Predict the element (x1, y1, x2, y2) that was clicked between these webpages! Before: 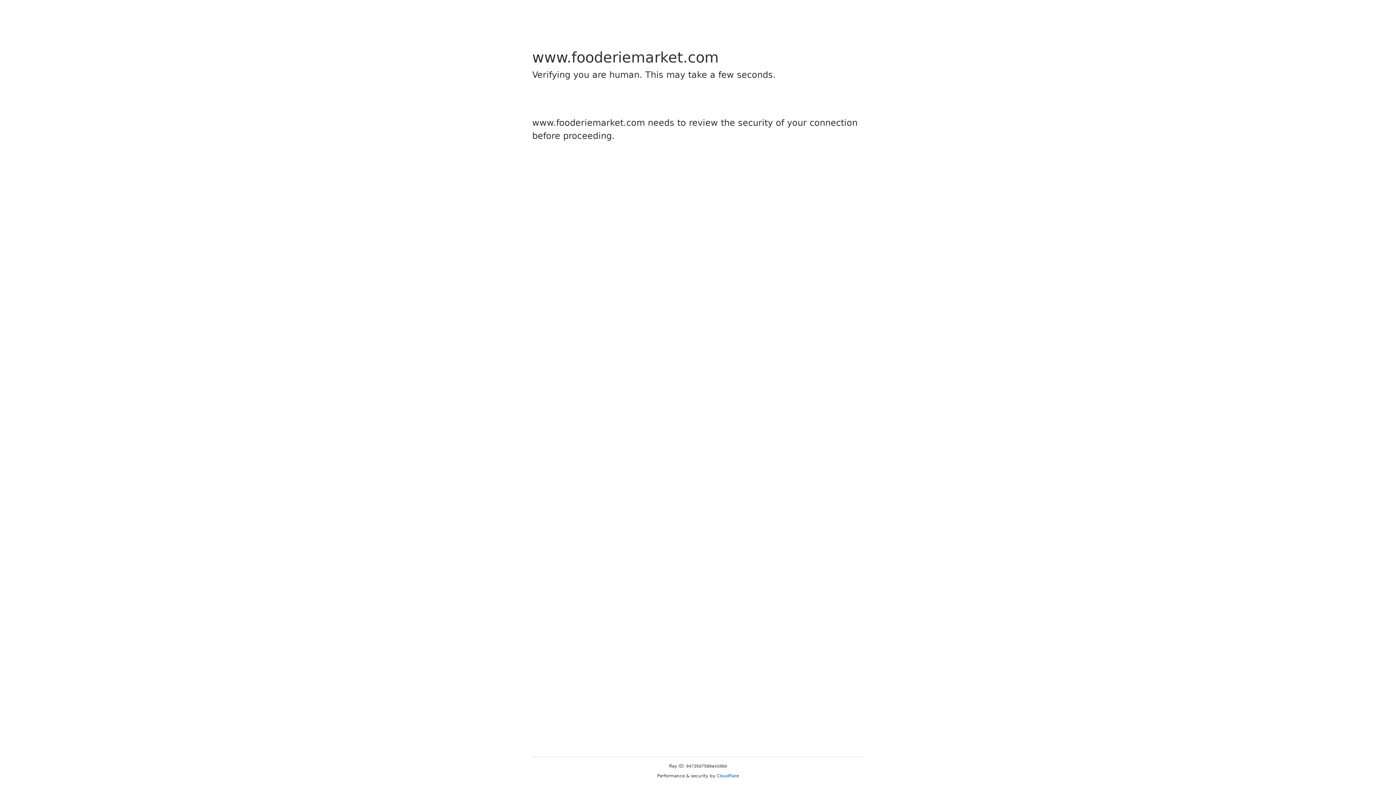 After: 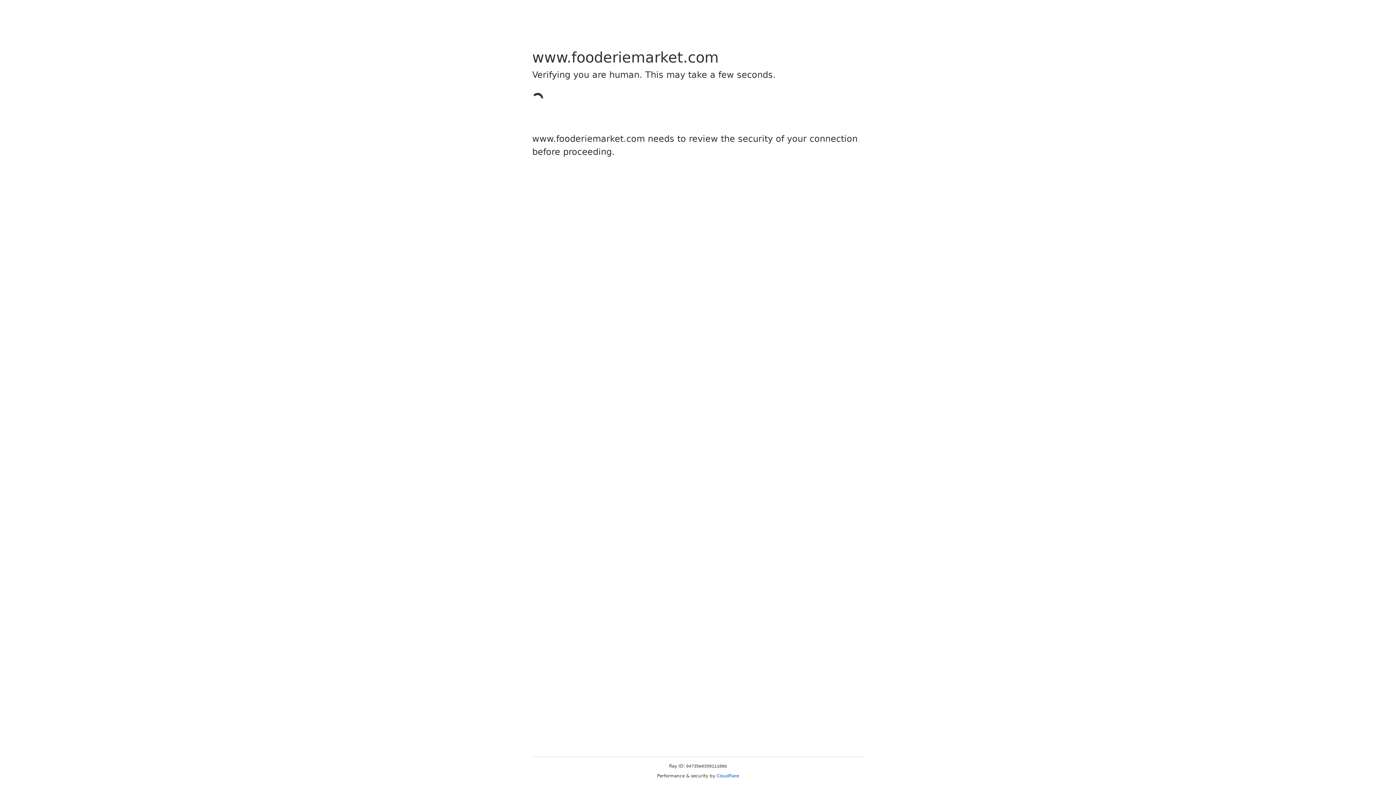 Action: bbox: (716, 773, 739, 778) label: Cloudflare